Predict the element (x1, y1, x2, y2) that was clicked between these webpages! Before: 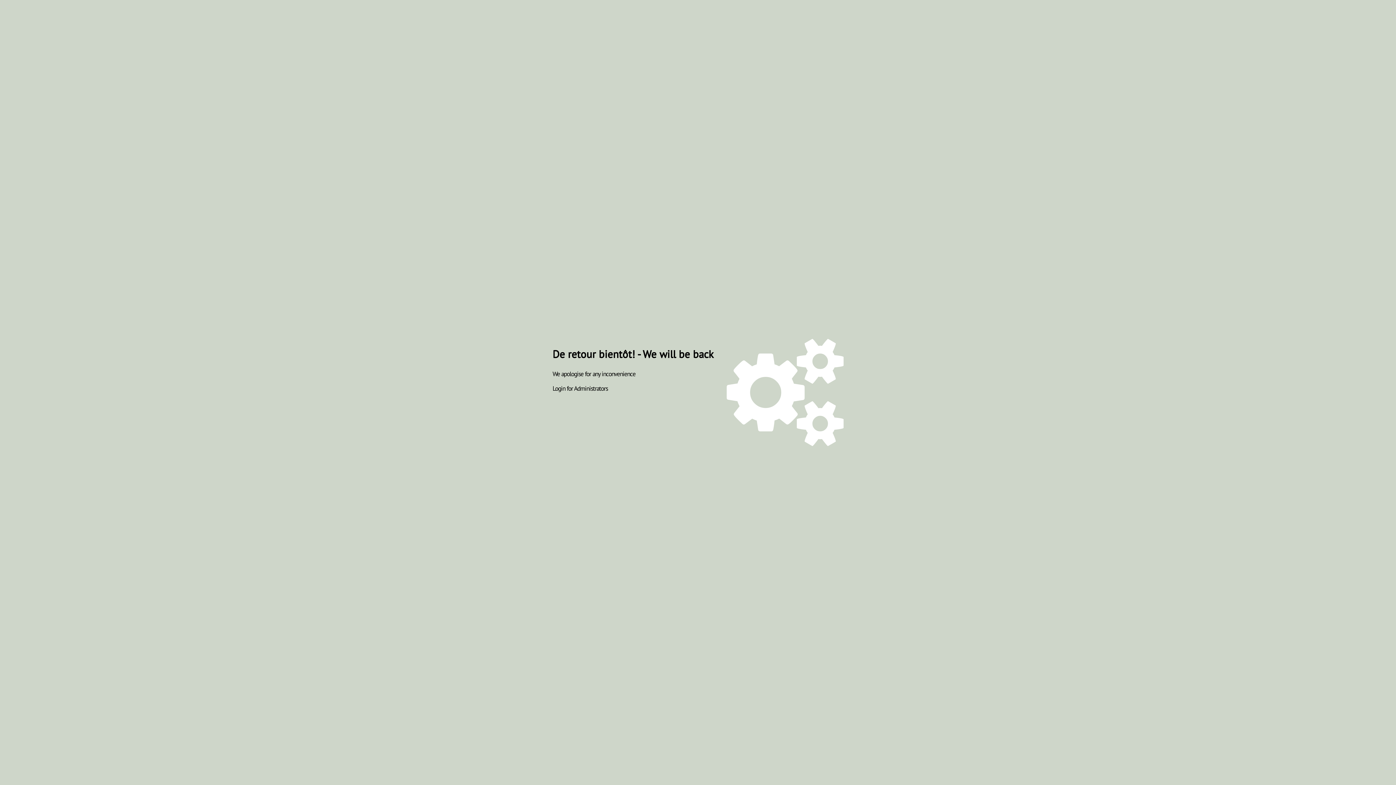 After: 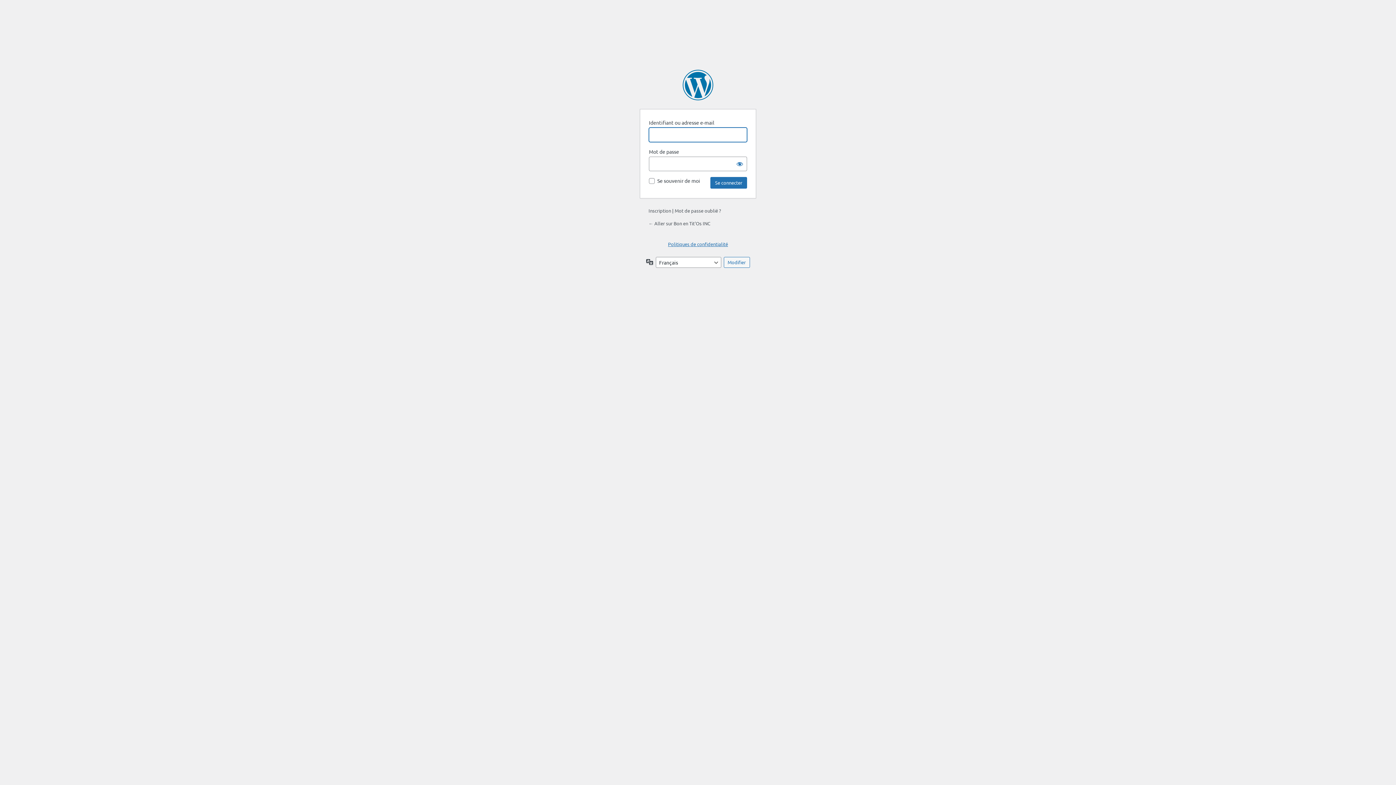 Action: label: Login for Administrators bbox: (552, 384, 608, 392)